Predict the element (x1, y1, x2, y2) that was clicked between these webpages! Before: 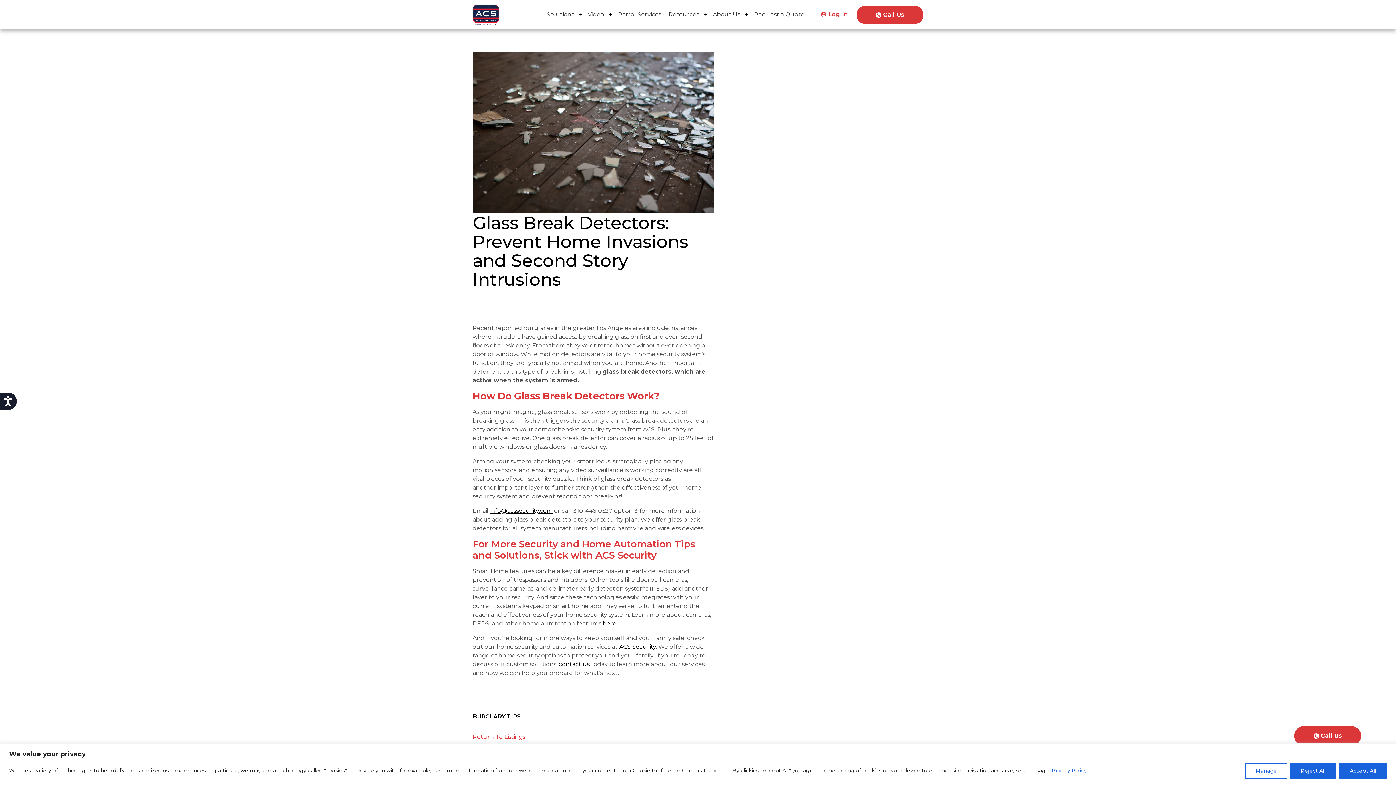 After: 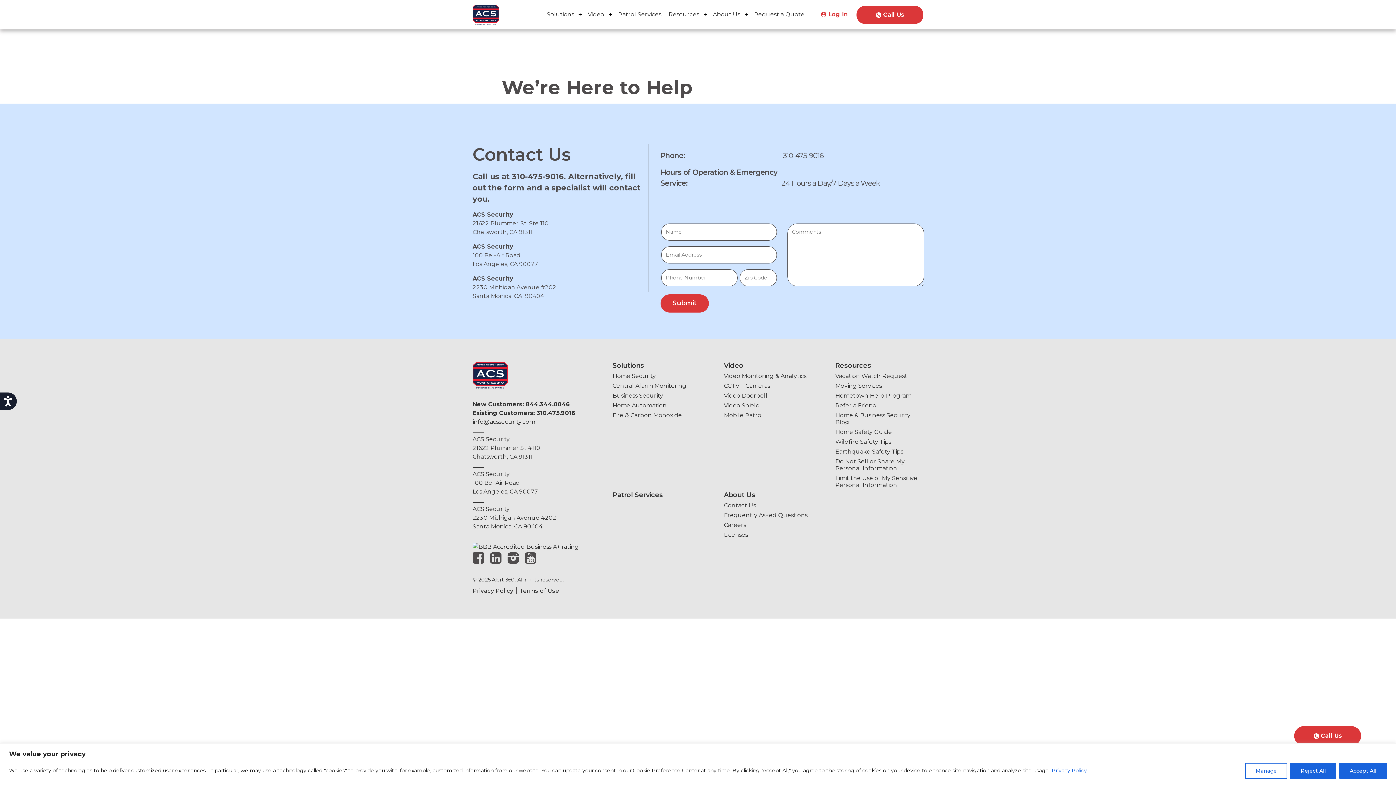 Action: label: contact us bbox: (558, 661, 589, 667)